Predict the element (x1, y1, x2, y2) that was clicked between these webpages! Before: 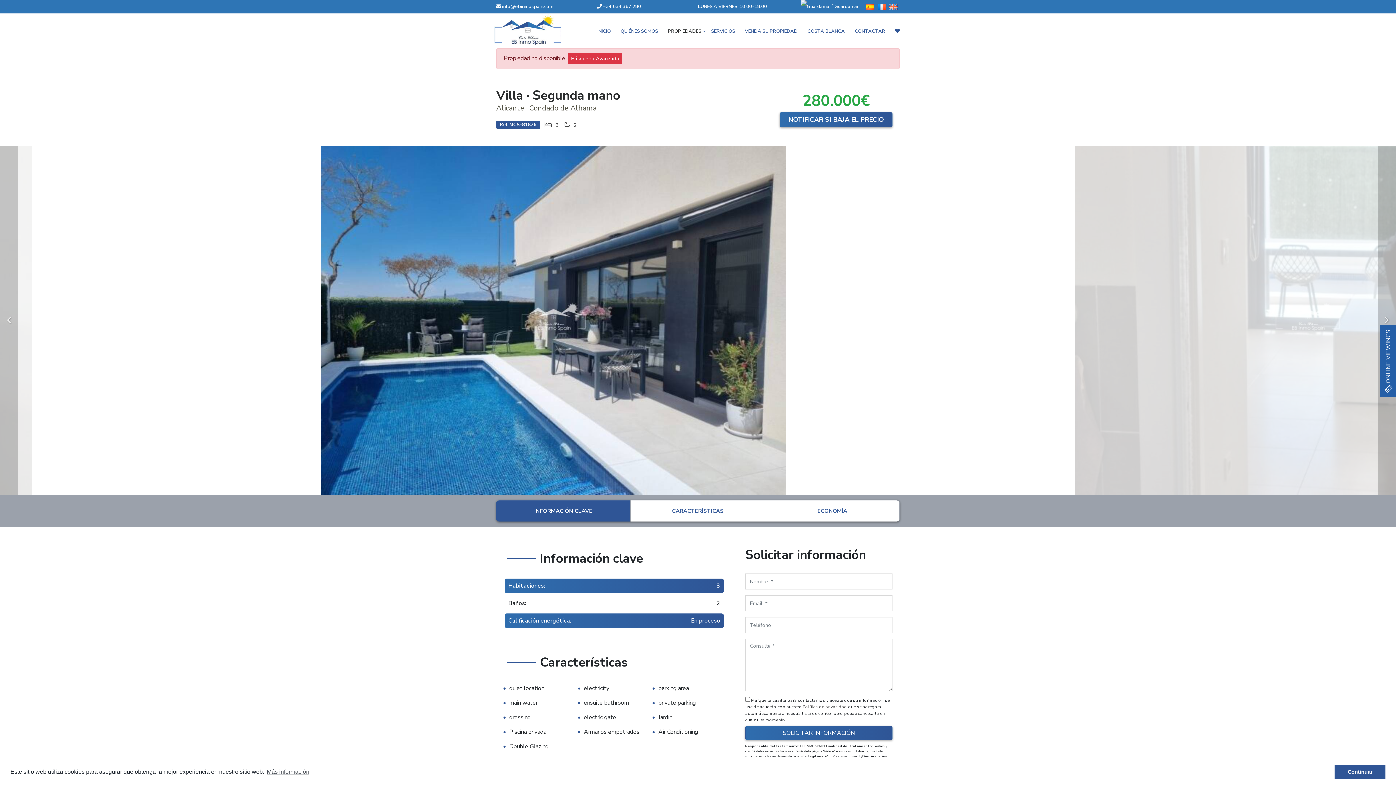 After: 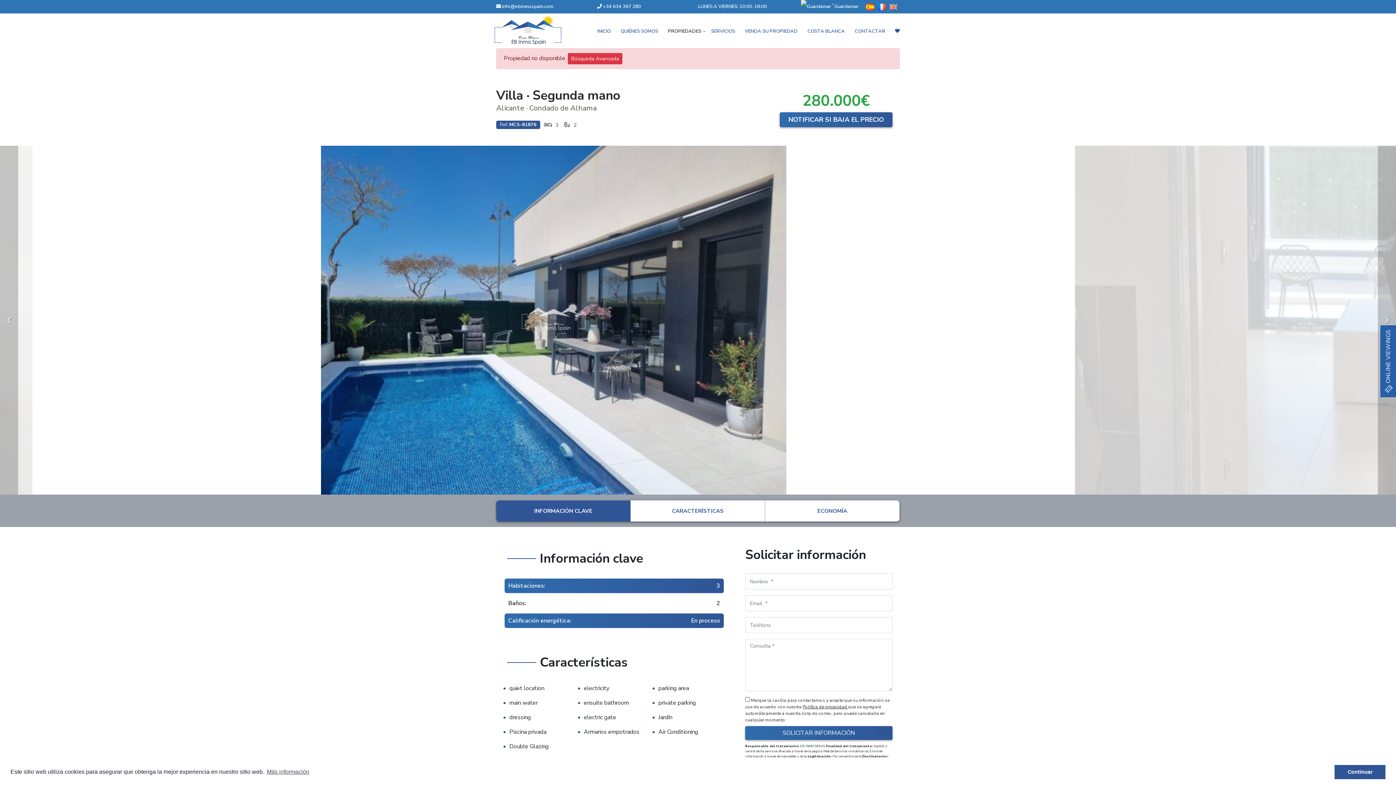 Action: bbox: (802, 704, 848, 710) label: Política de privacidad 